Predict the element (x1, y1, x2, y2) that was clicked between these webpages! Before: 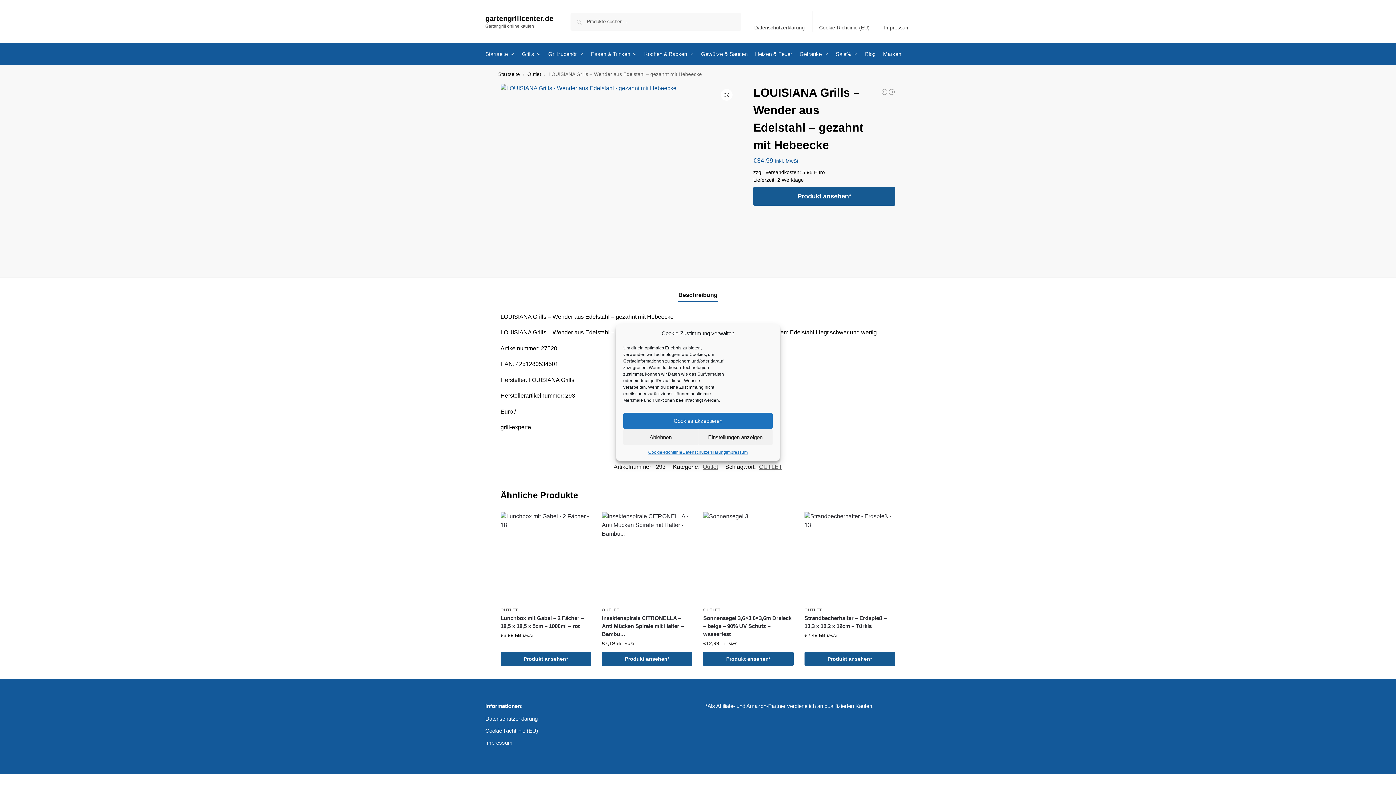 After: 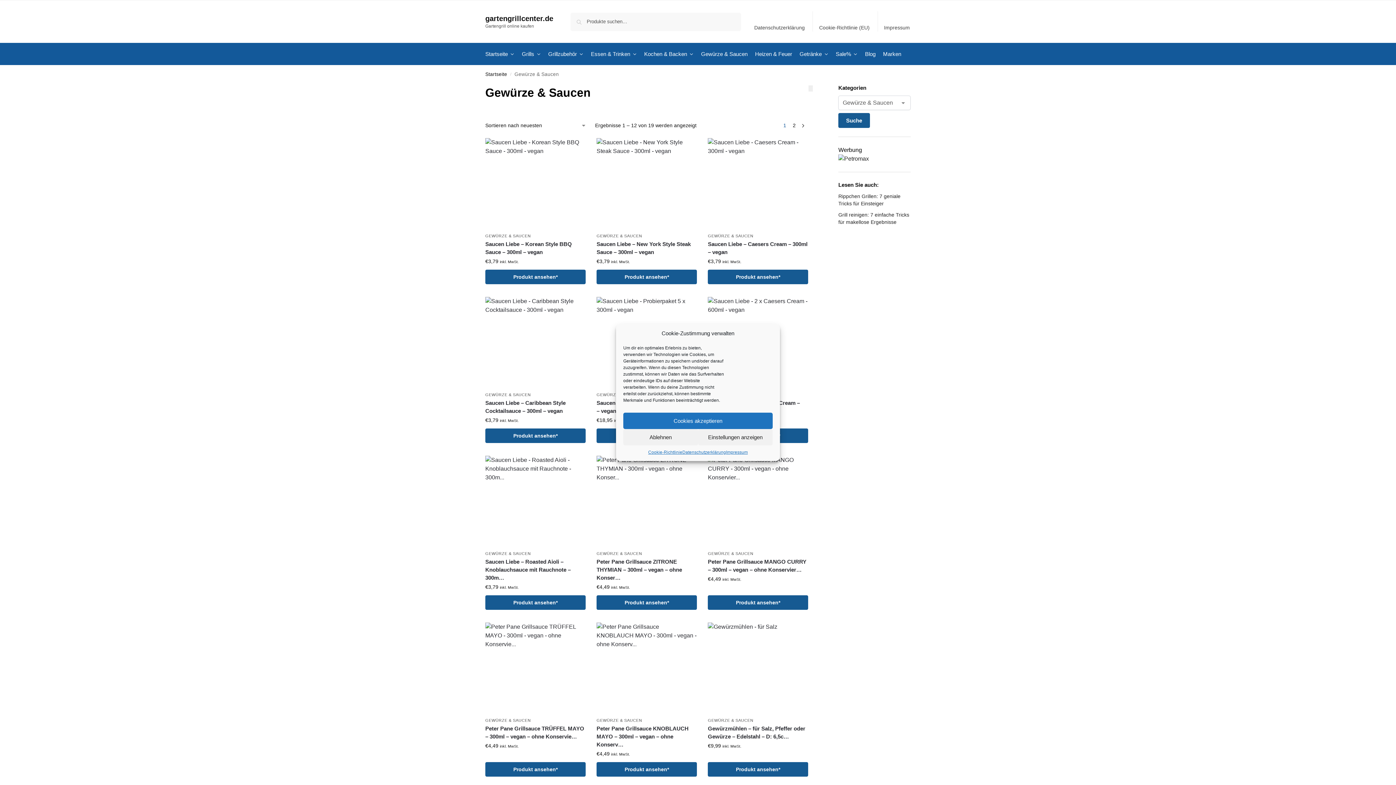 Action: label: Gewürze & Saucen bbox: (698, 43, 750, 65)